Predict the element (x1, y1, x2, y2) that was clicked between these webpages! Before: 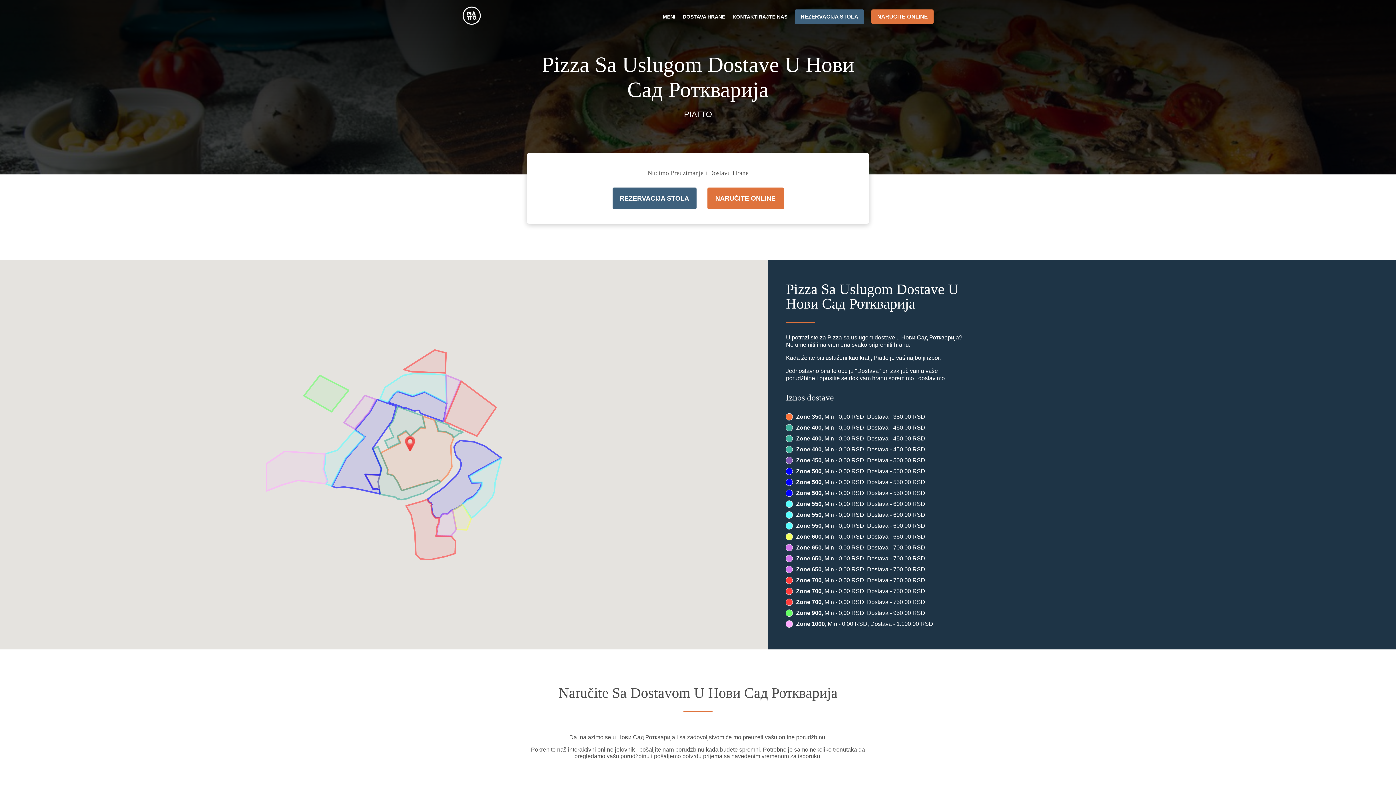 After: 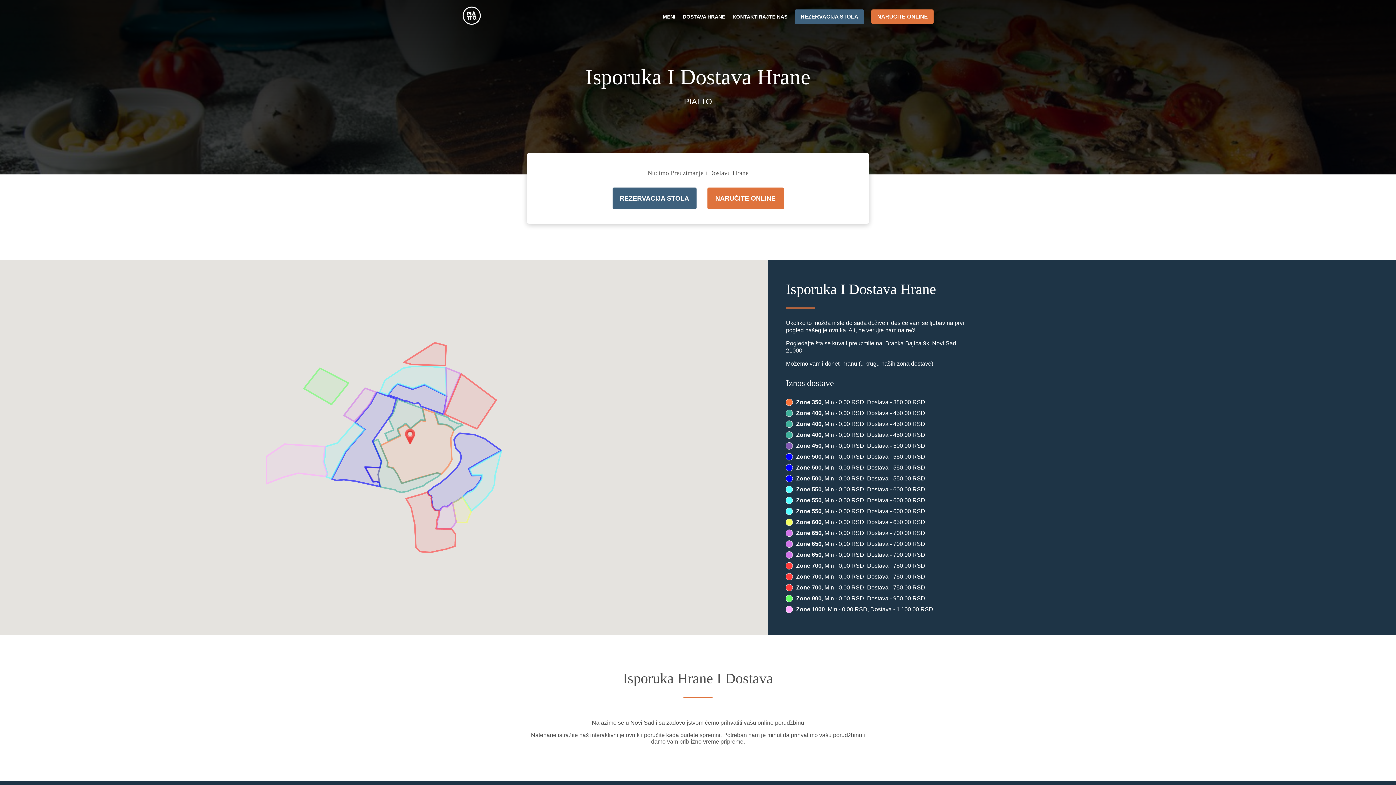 Action: label: DOSTAVA HRANE bbox: (682, 13, 725, 19)